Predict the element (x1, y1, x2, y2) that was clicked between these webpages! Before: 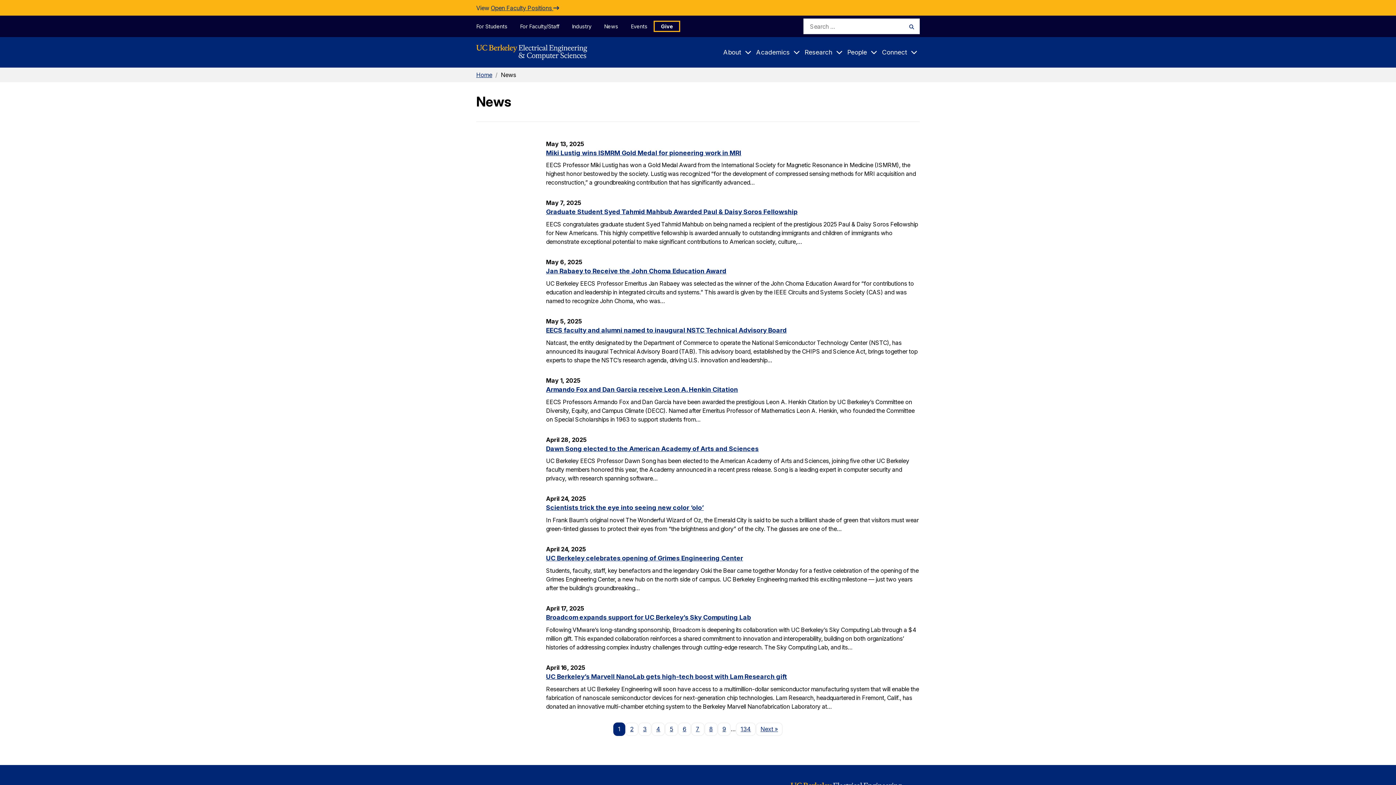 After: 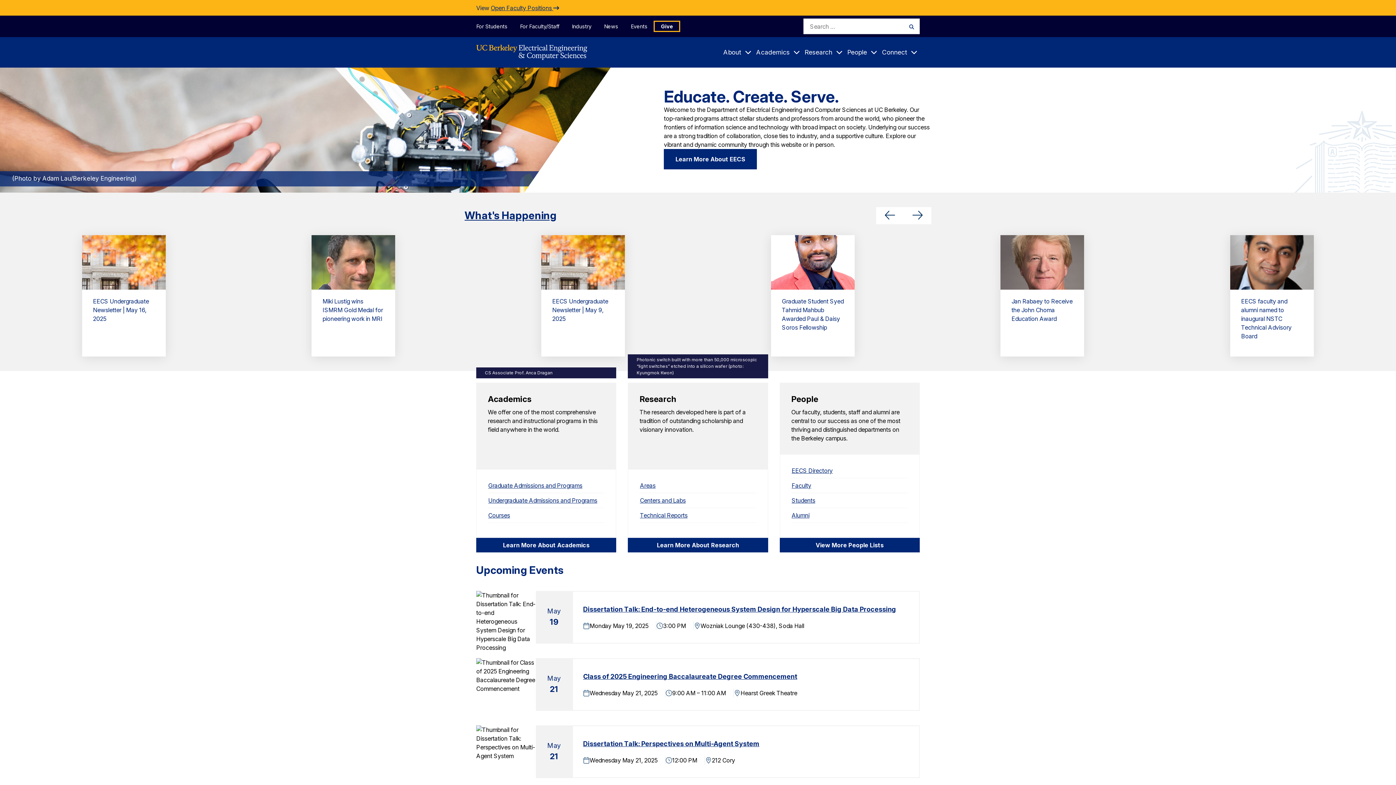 Action: bbox: (476, 71, 492, 78) label: Home